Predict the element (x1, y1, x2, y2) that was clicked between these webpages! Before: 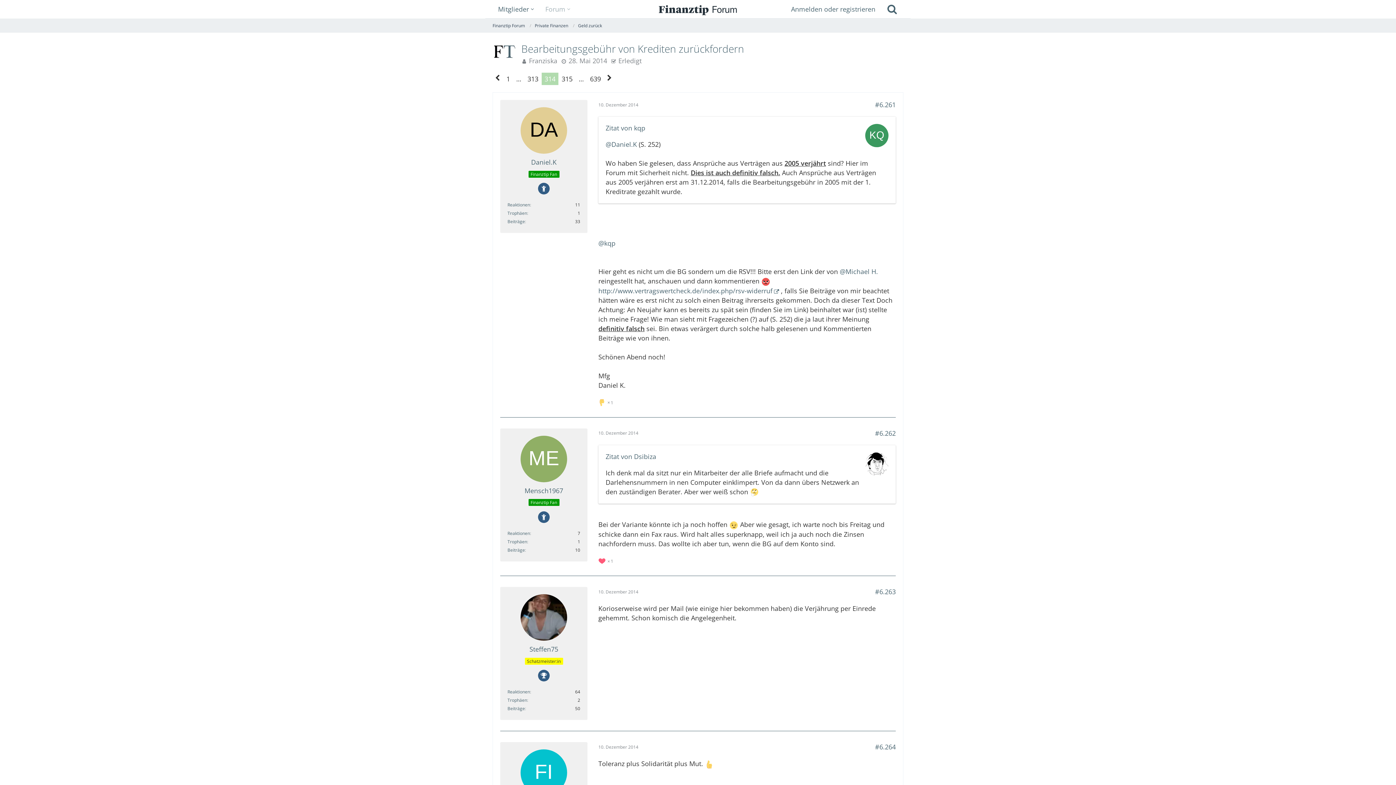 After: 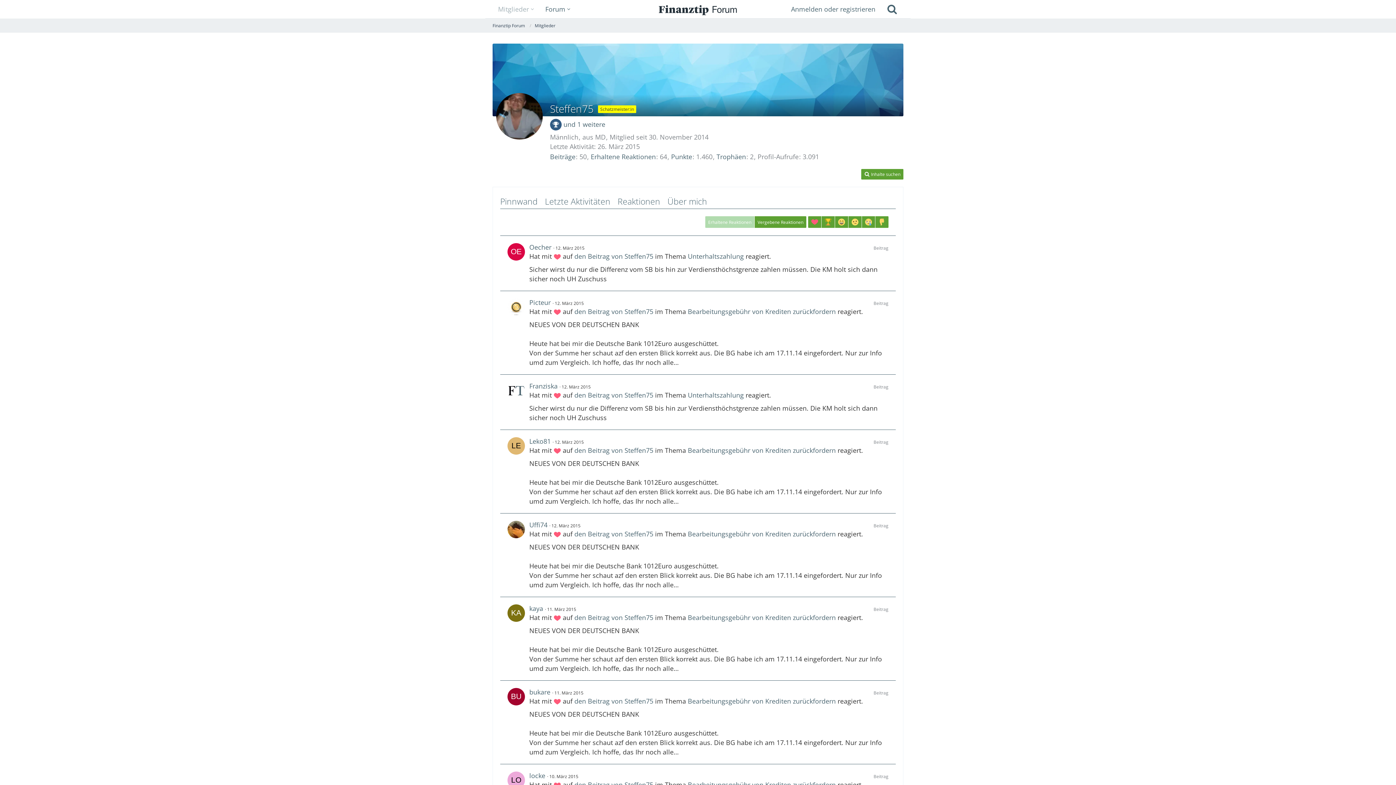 Action: bbox: (507, 689, 530, 695) label: Erhaltene Reaktionen von Steffen75